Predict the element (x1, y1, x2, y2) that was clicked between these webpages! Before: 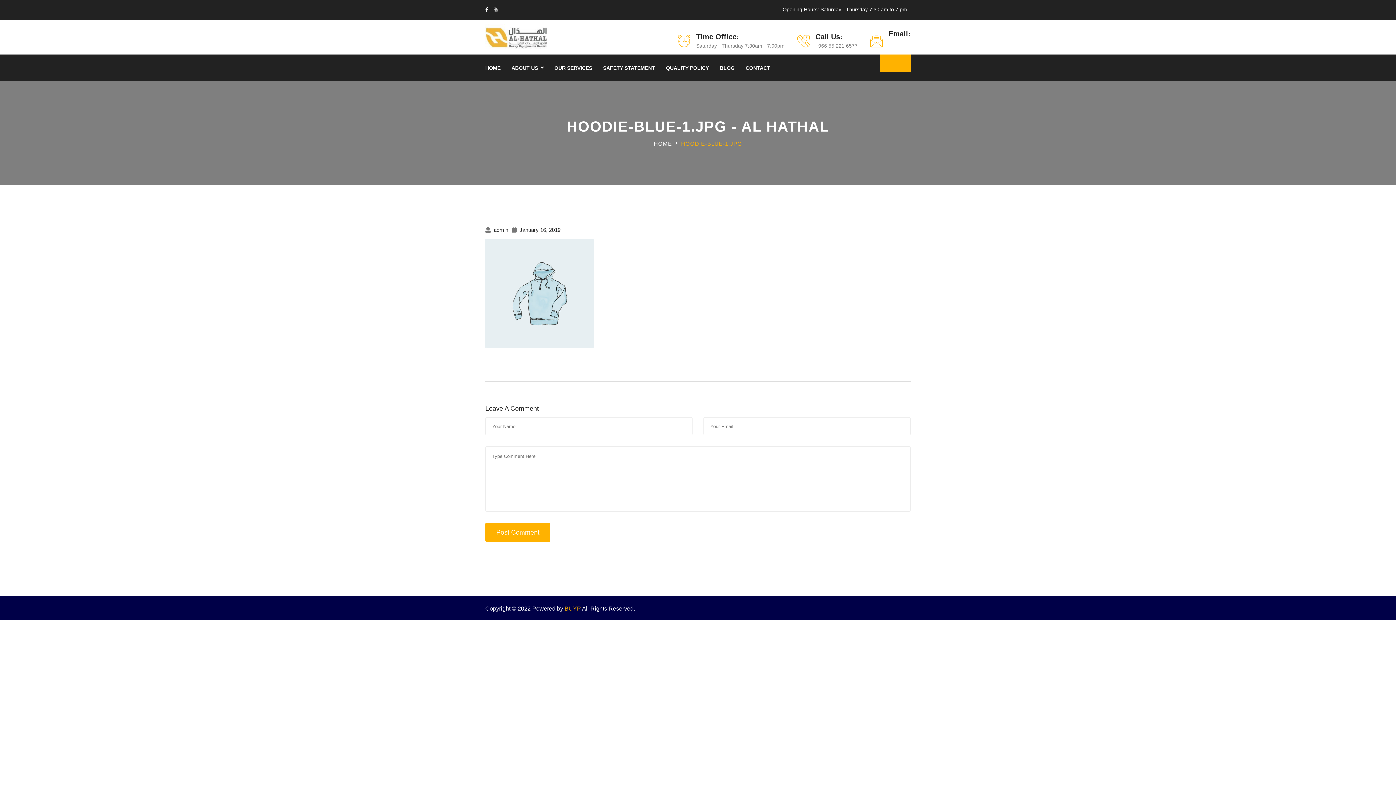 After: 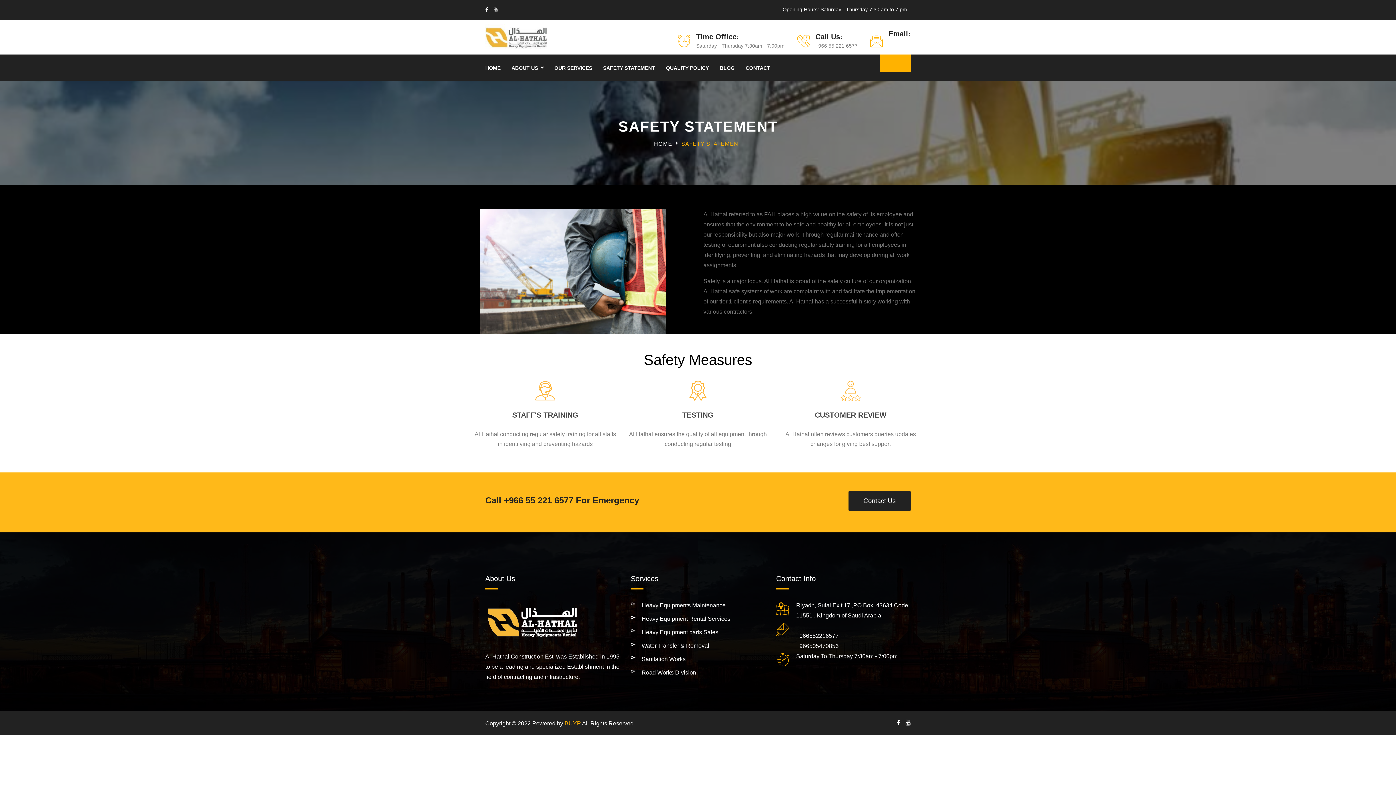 Action: label: SAFETY STATEMENT bbox: (603, 54, 655, 81)